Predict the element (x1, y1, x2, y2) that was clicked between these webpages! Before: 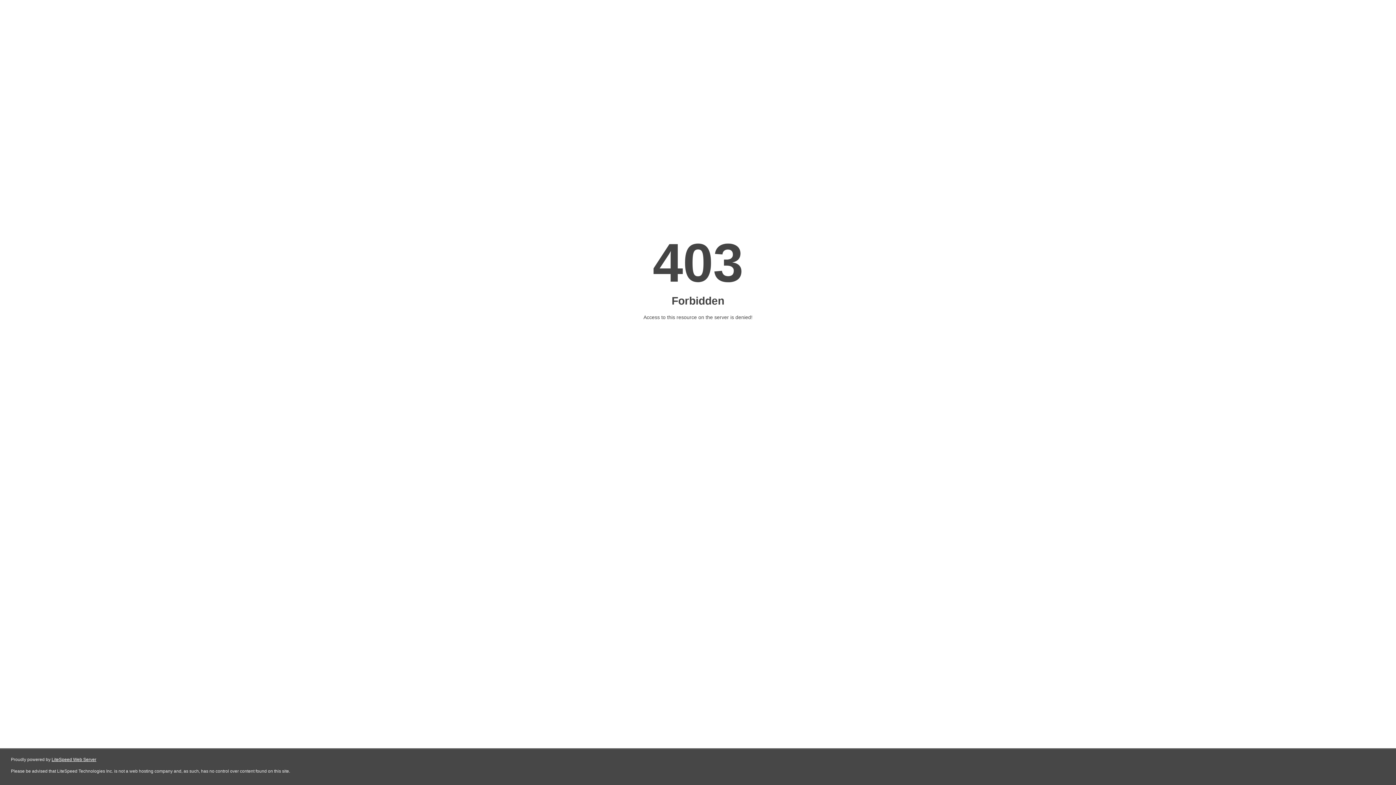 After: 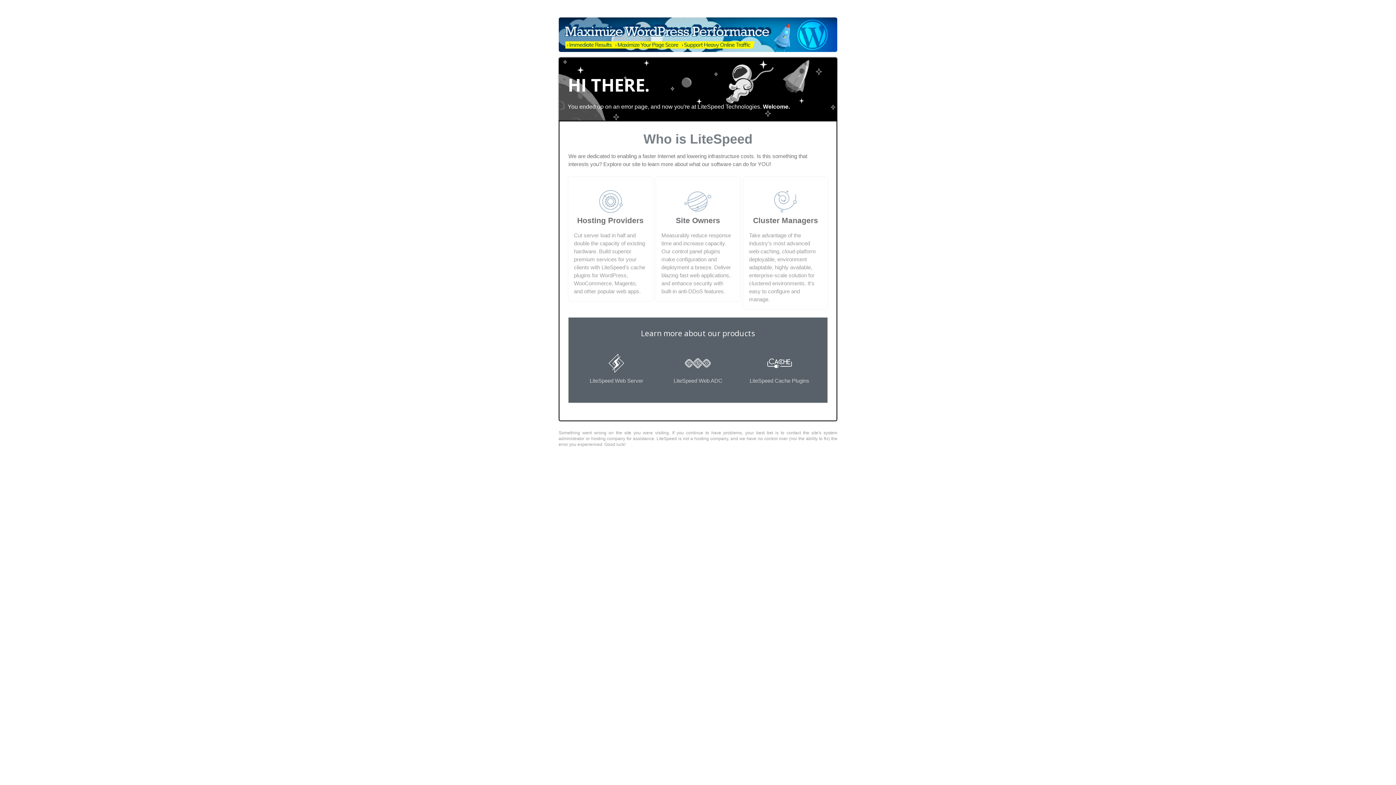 Action: label: LiteSpeed Web Server bbox: (51, 757, 96, 762)